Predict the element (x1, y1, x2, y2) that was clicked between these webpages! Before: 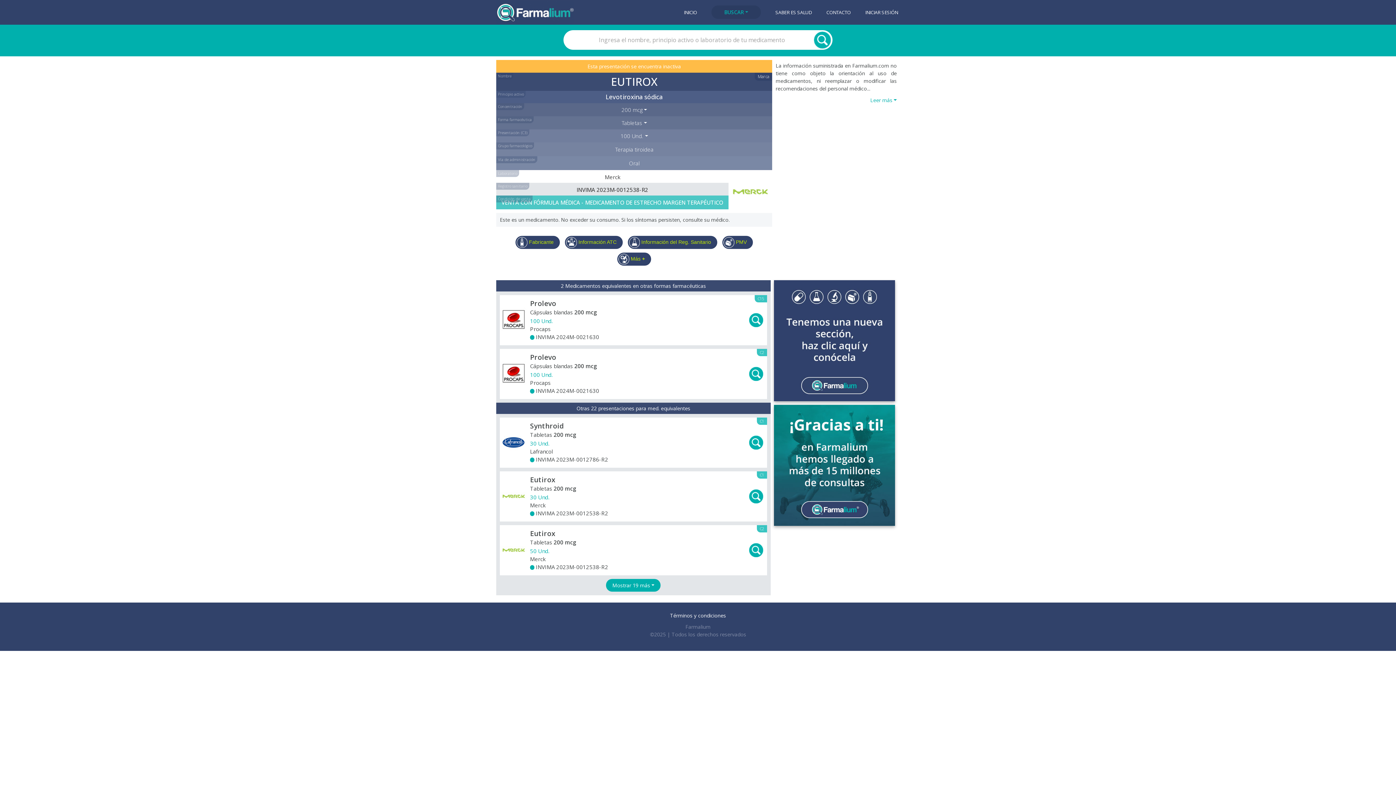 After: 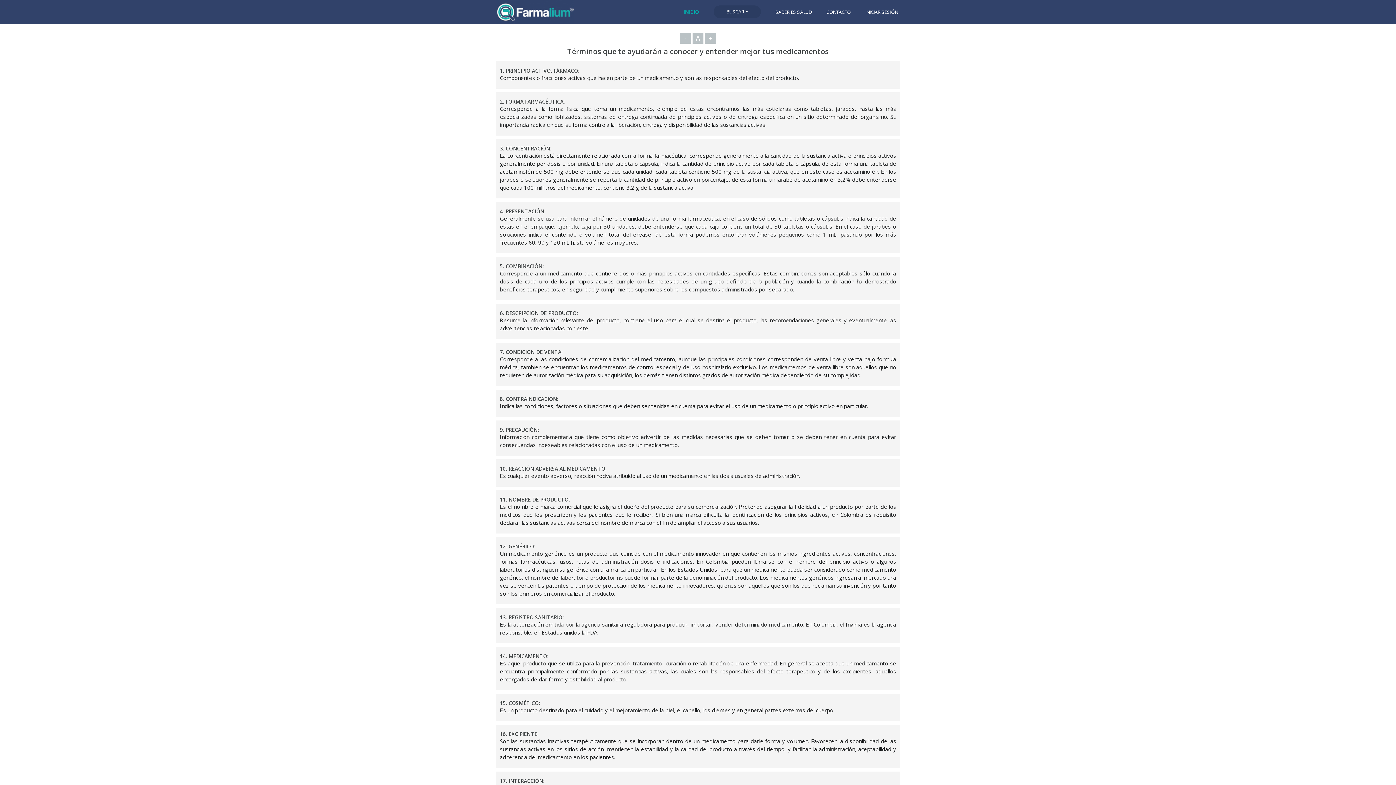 Action: bbox: (496, 72, 513, 79) label: Nombre